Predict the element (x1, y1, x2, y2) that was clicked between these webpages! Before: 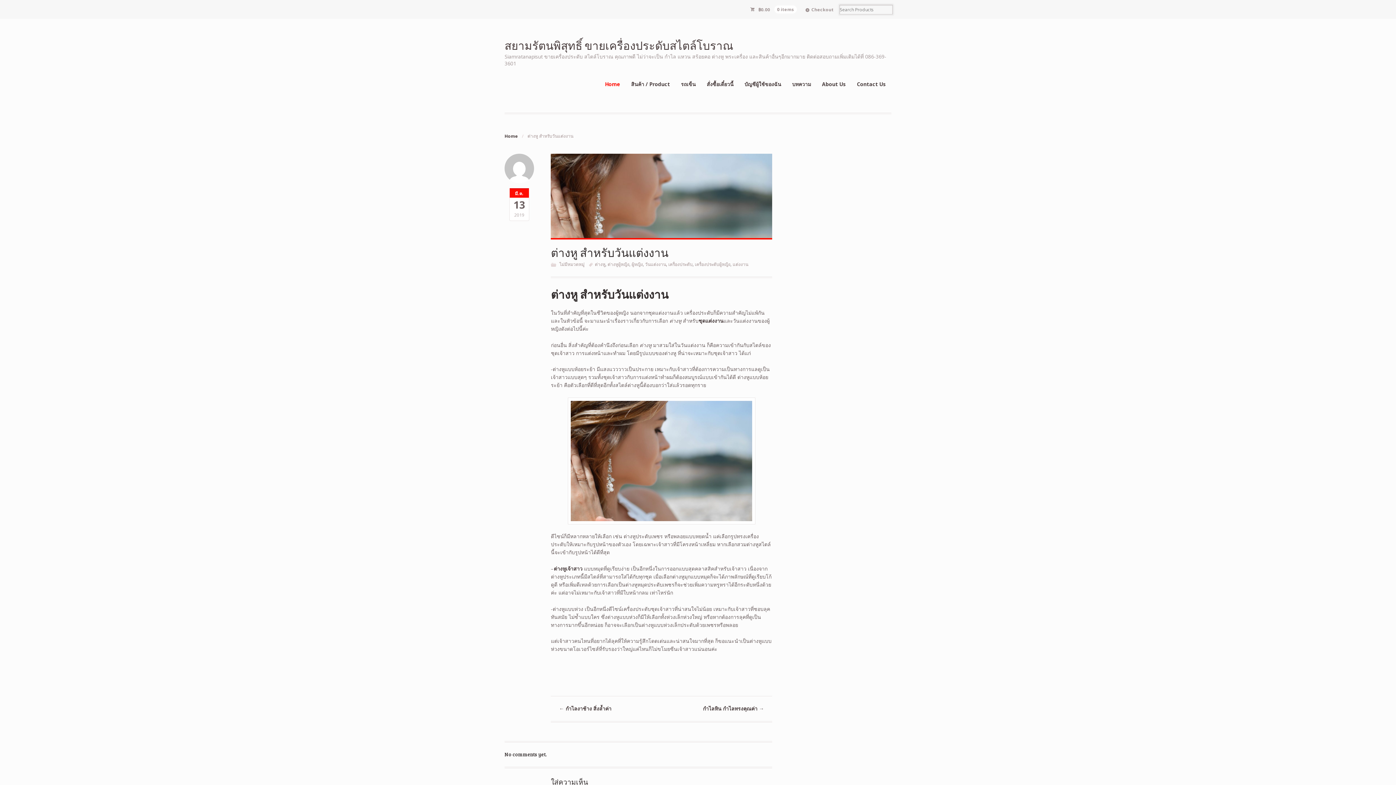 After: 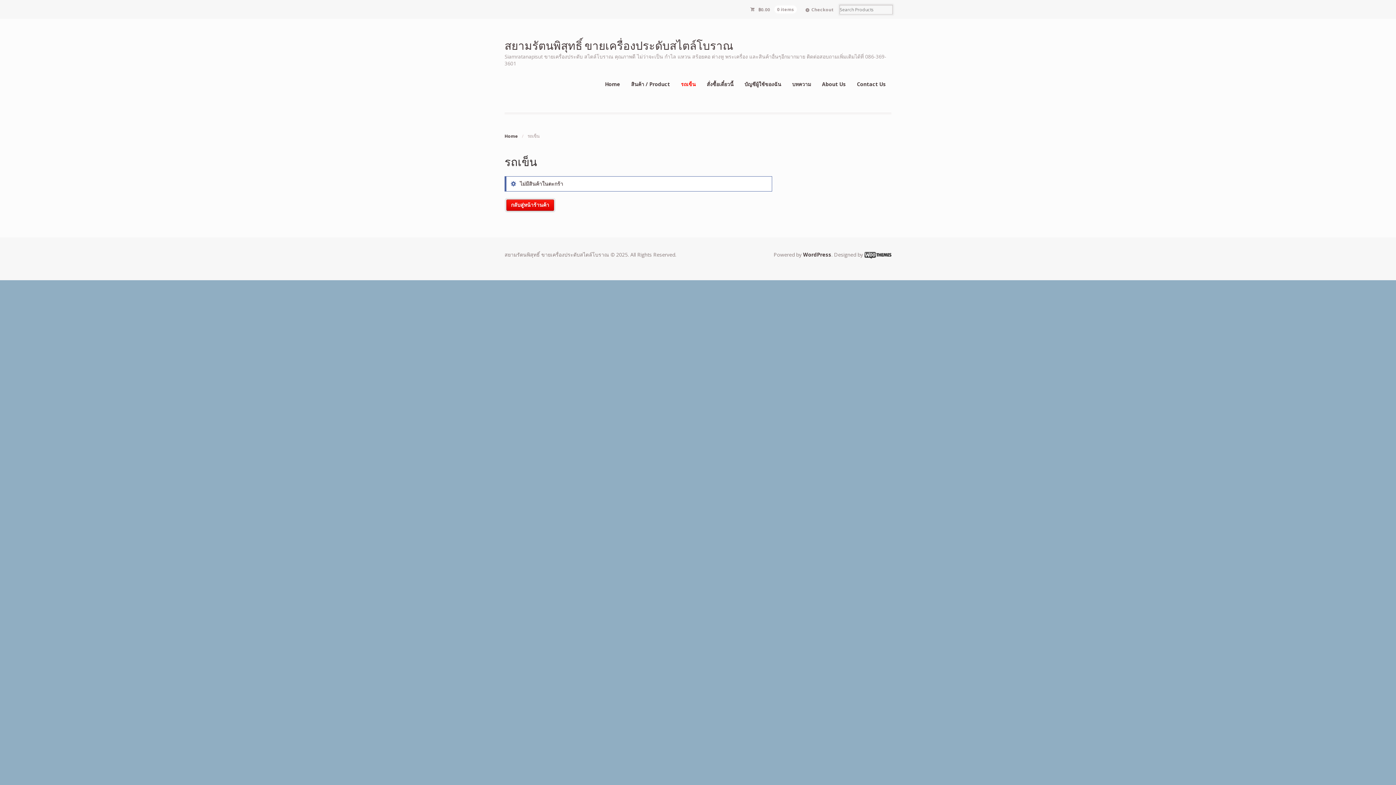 Action: label: Checkout bbox: (801, 0, 838, 19)